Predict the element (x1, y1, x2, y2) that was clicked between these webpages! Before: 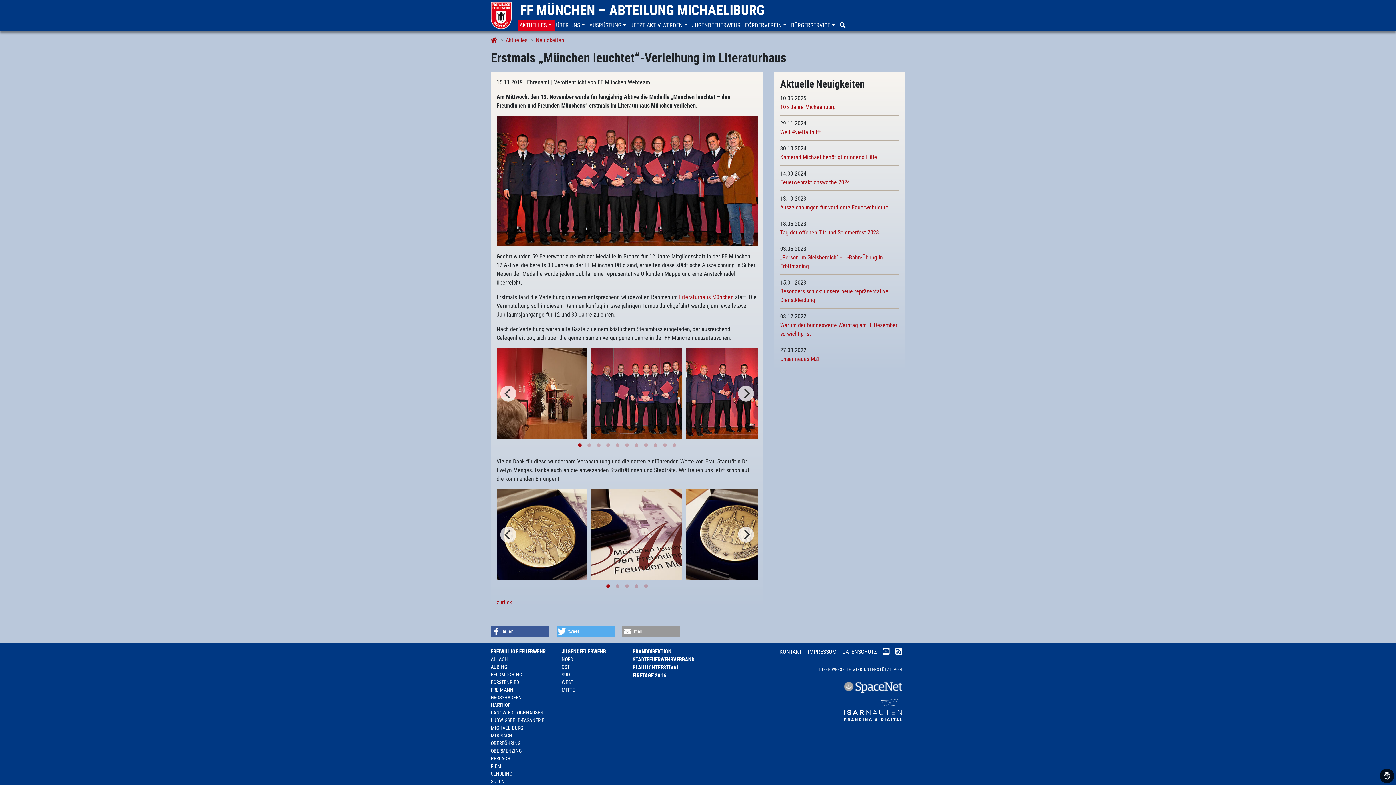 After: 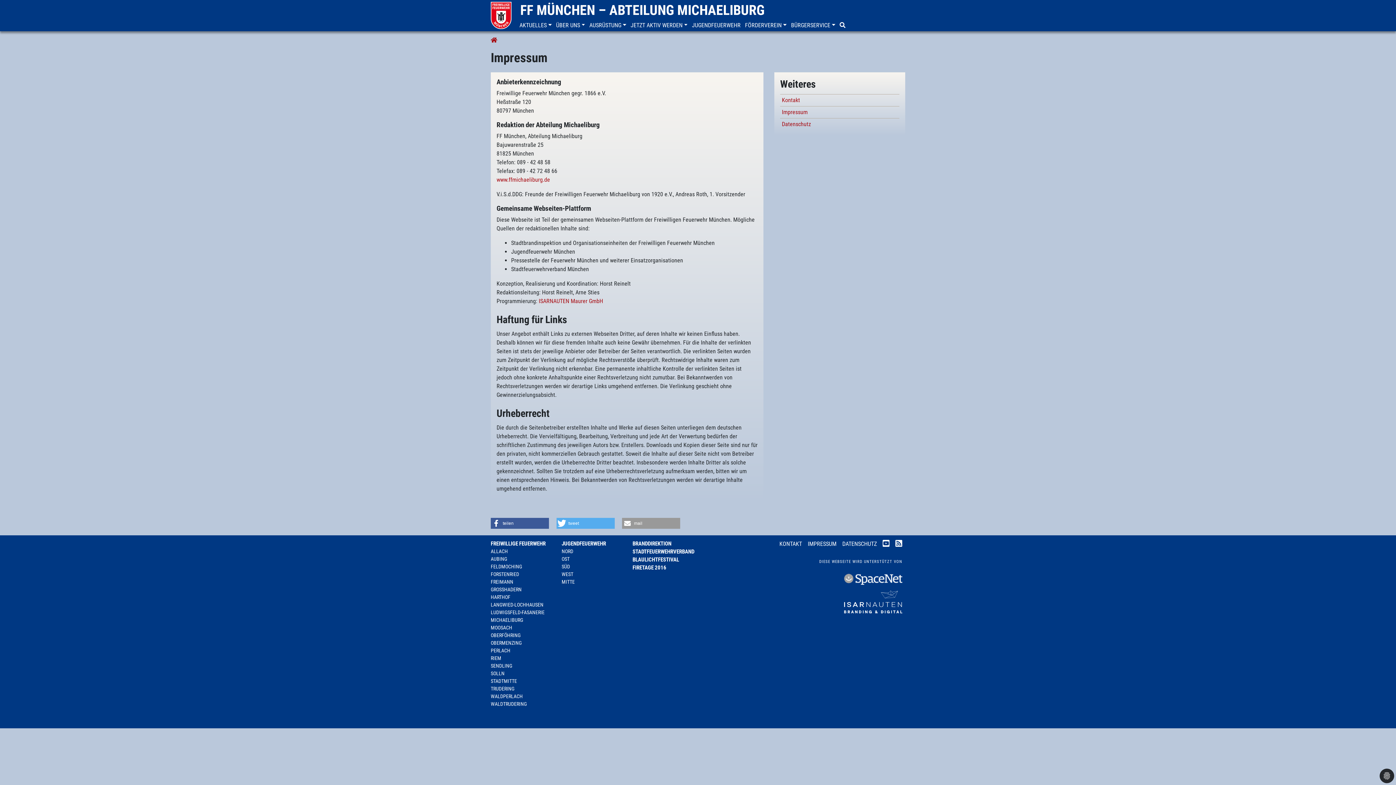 Action: bbox: (805, 643, 839, 661) label: IMPRESSUM